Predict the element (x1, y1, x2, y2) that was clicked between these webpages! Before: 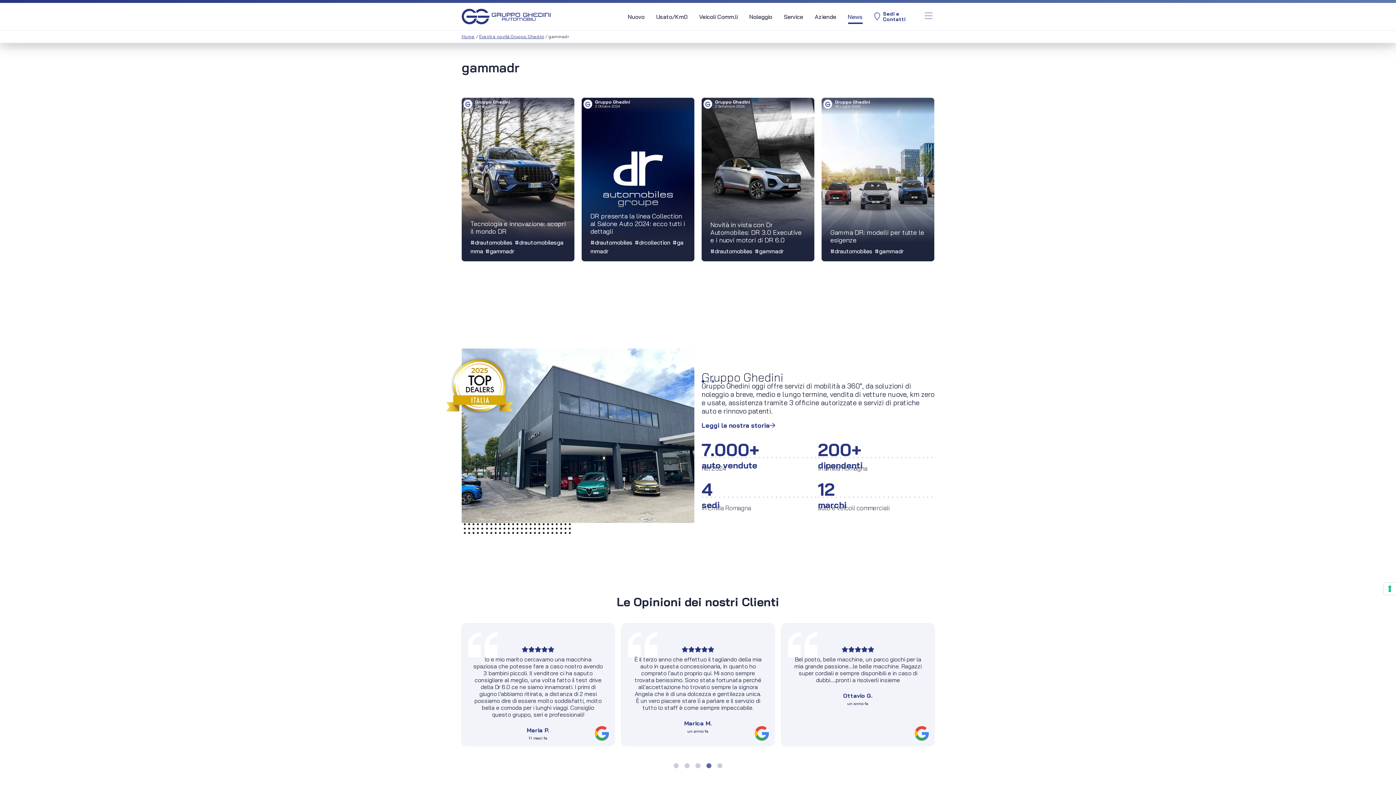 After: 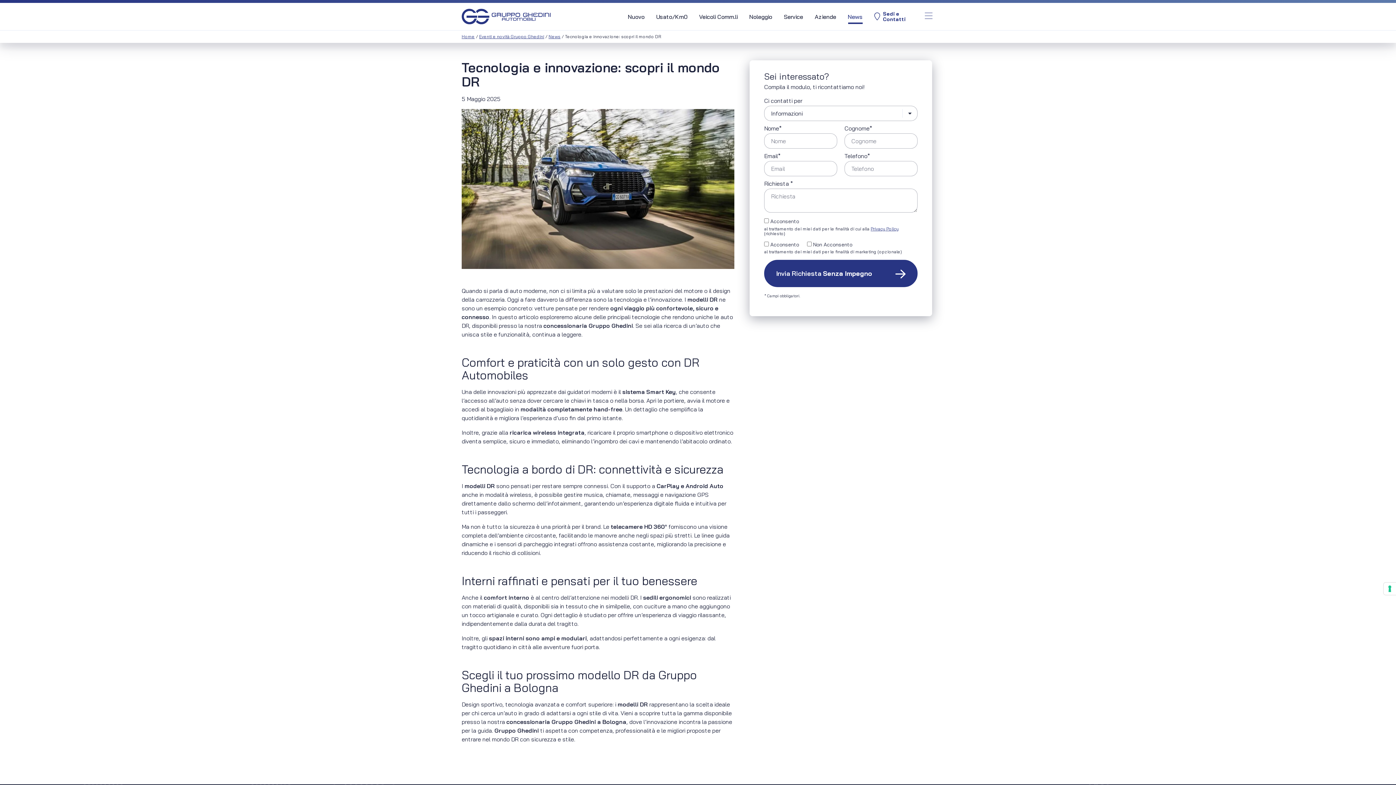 Action: bbox: (470, 219, 565, 235) label: Tecnologia e innovazione: scopri il mondo DR